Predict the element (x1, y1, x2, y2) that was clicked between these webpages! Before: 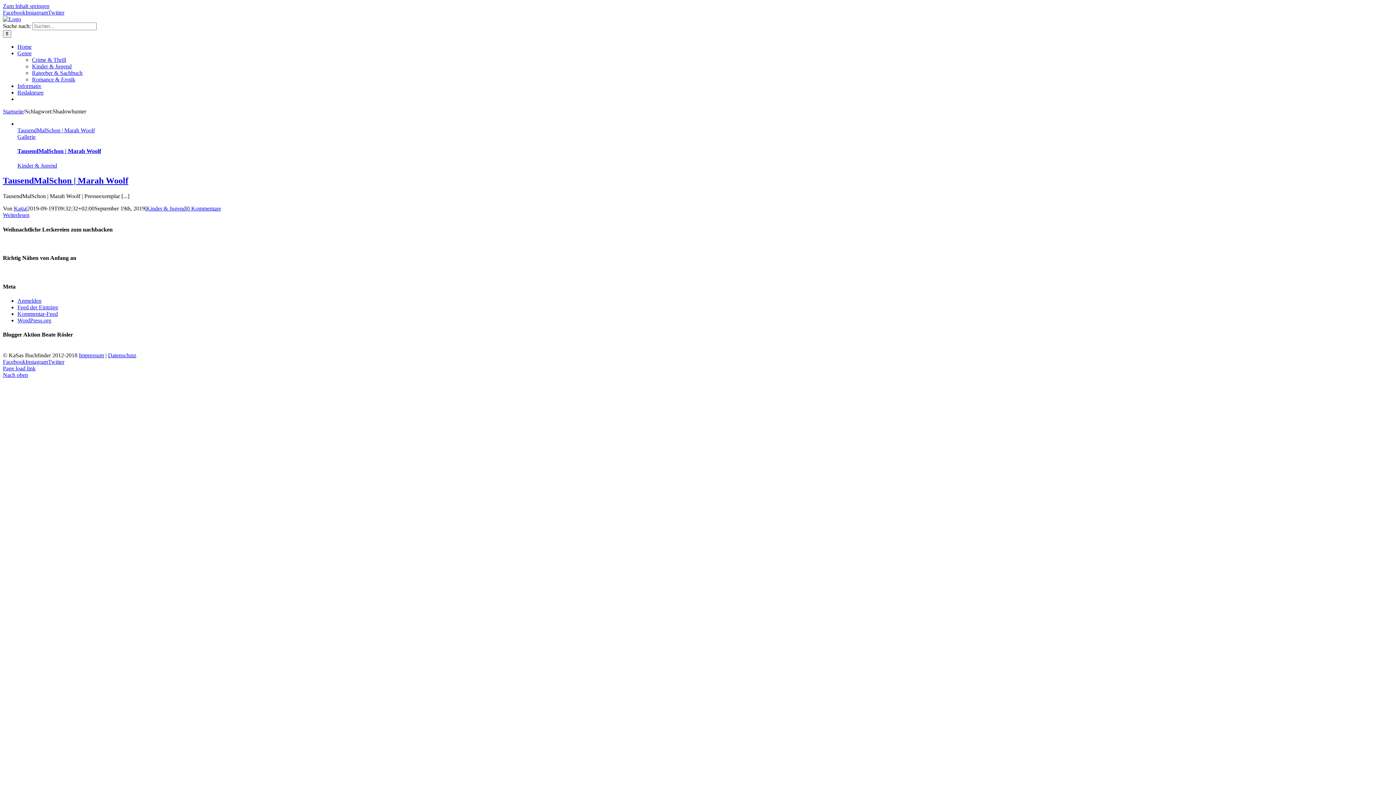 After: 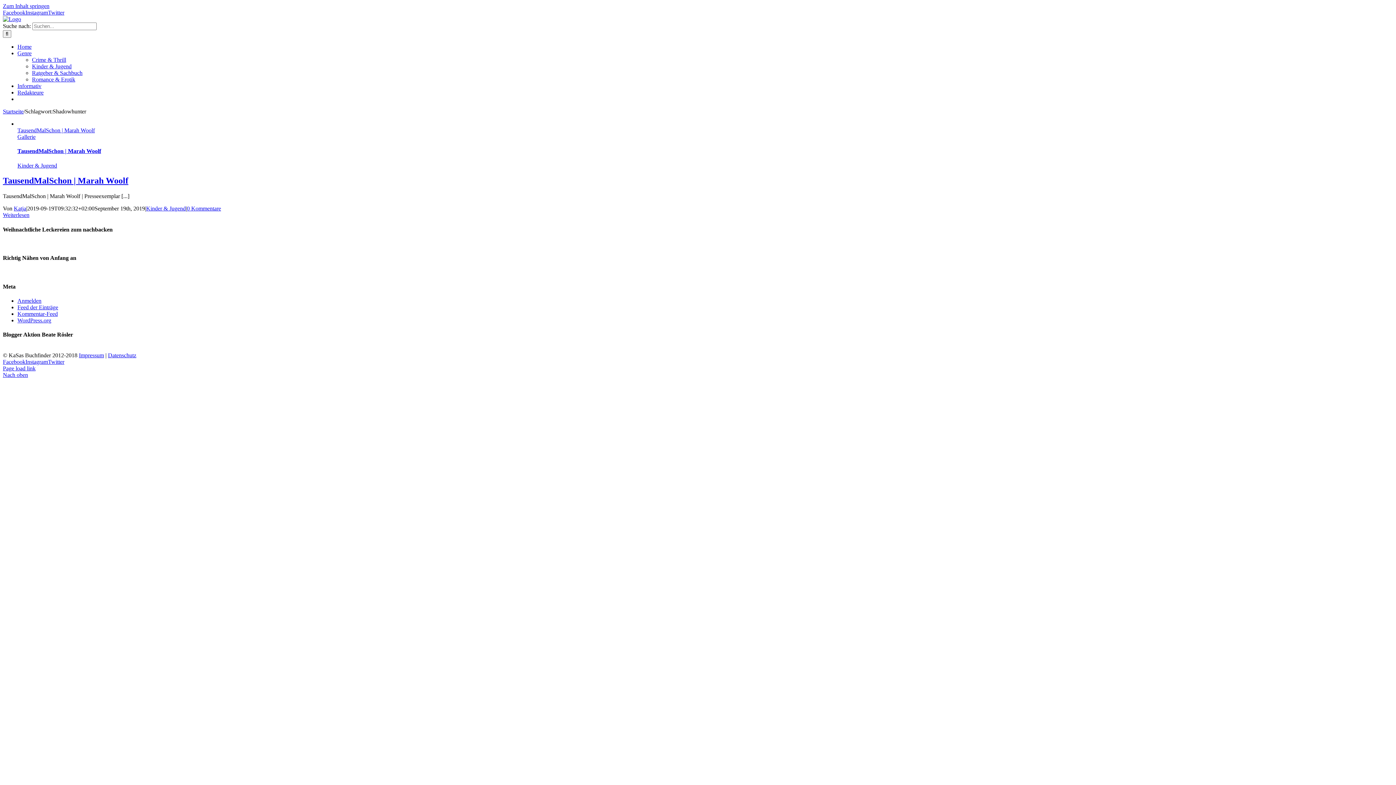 Action: bbox: (2, 359, 25, 365) label: Facebook